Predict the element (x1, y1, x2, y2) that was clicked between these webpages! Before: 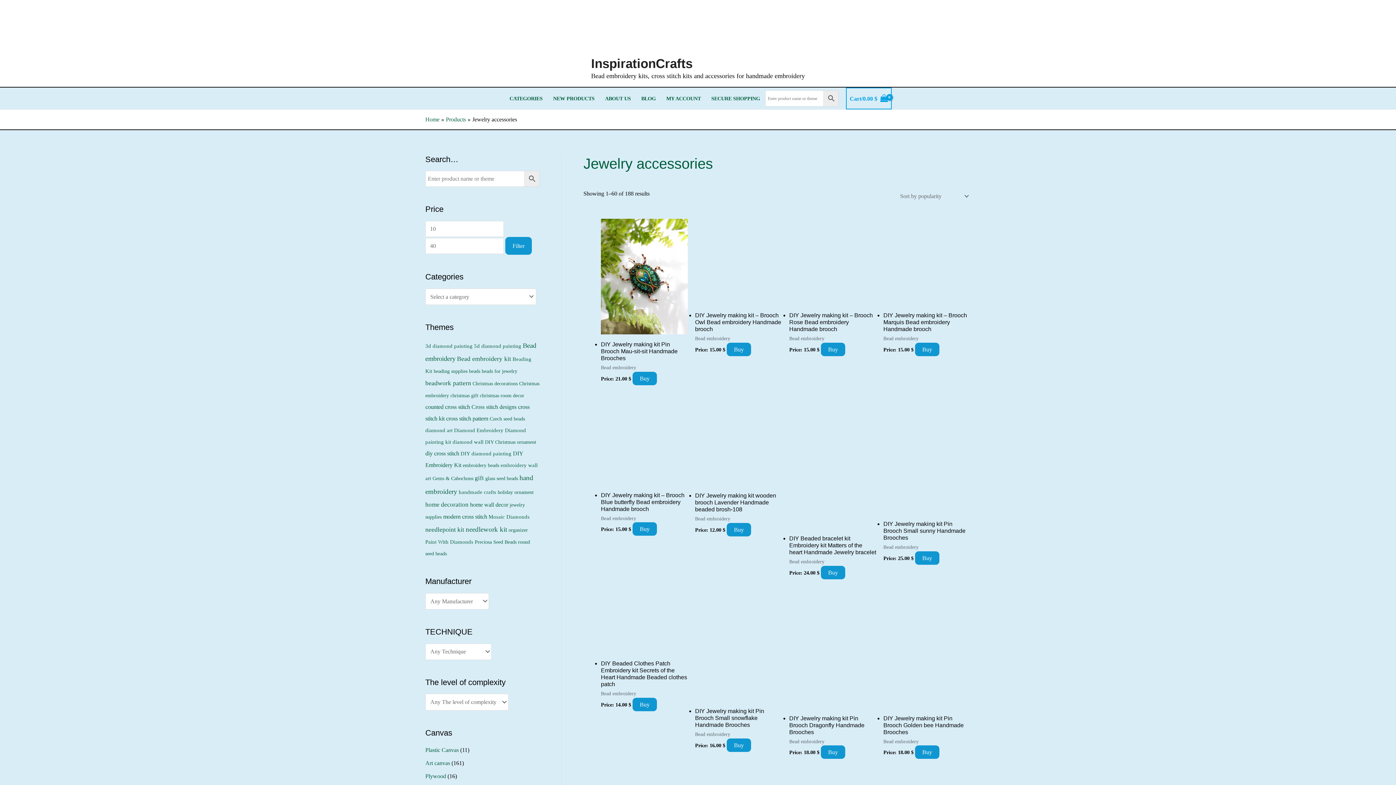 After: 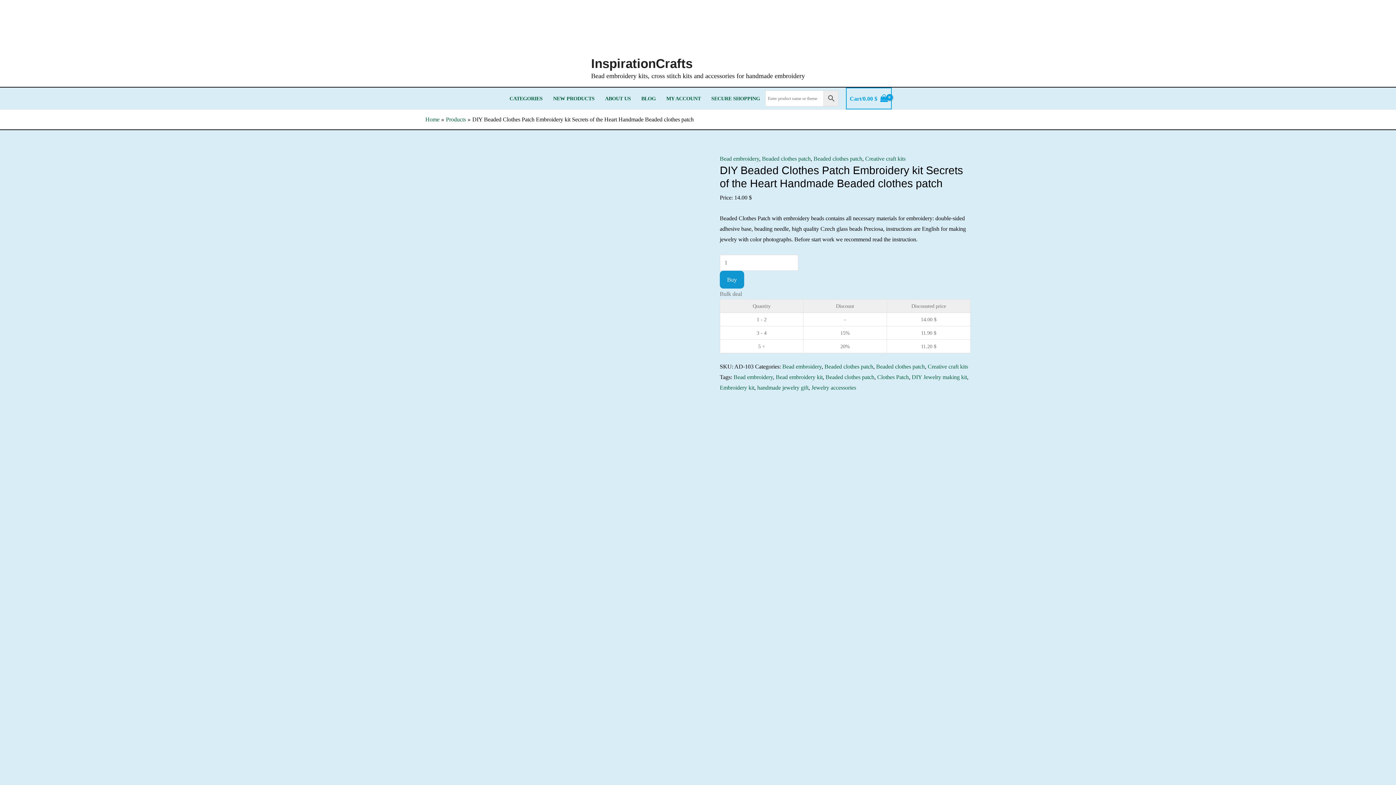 Action: bbox: (601, 592, 688, 653)